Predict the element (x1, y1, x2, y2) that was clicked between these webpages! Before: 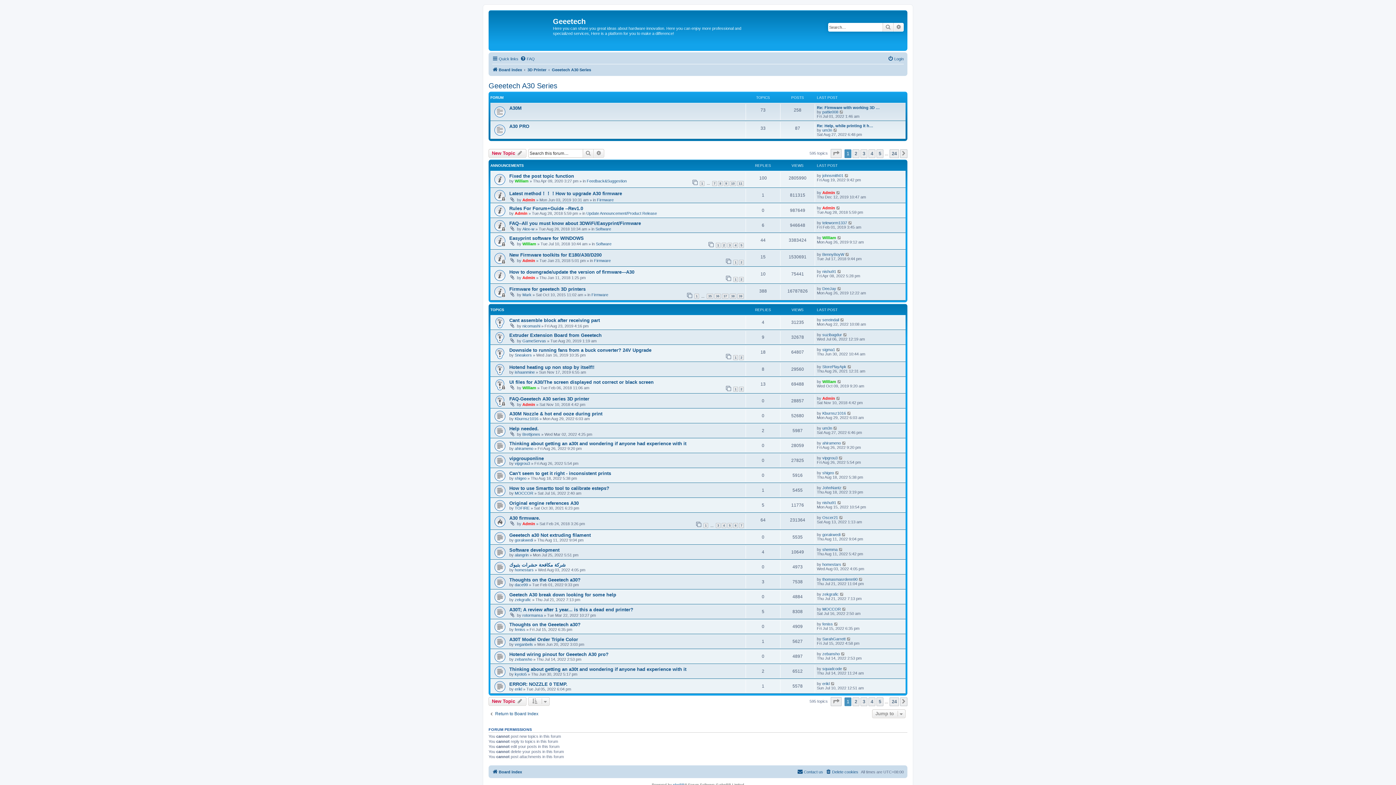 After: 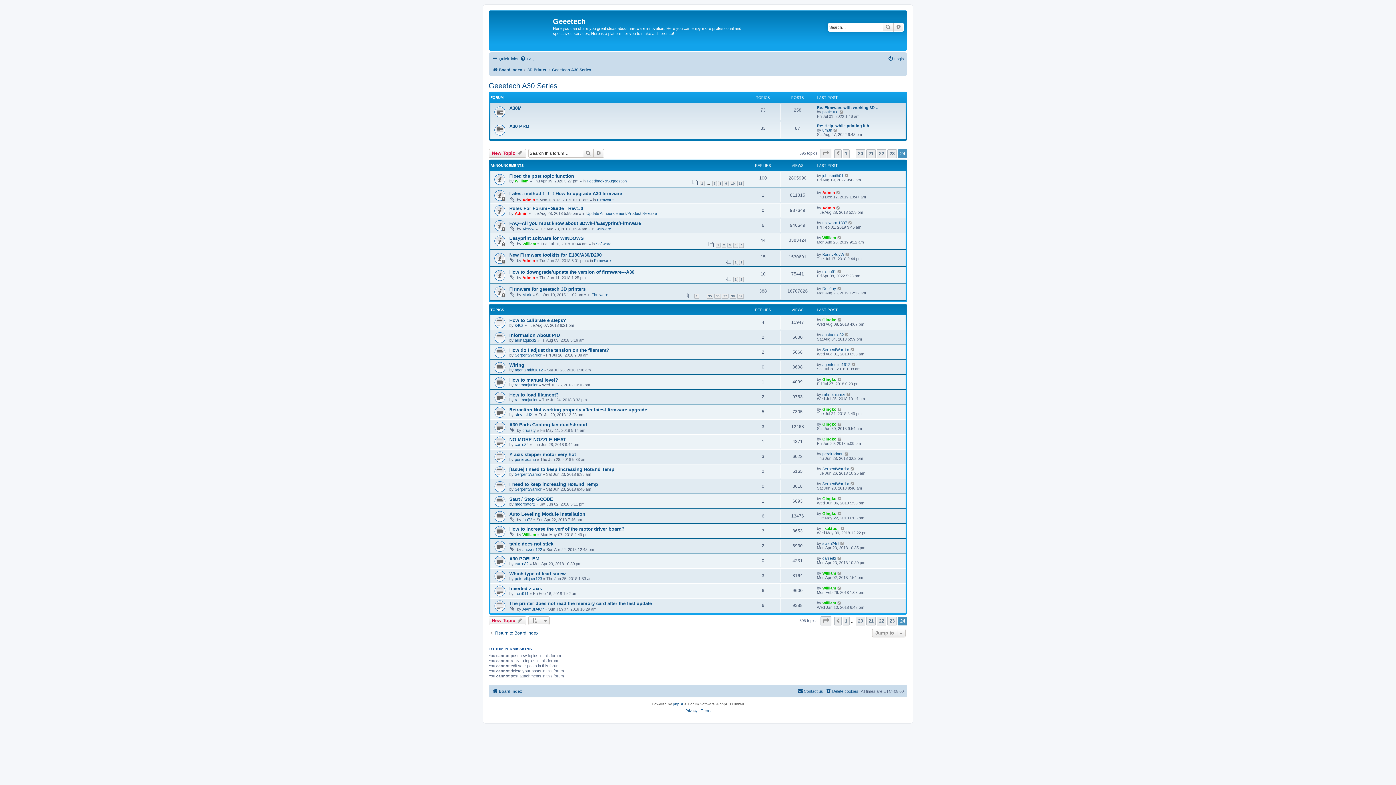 Action: label: 24 bbox: (889, 149, 899, 158)